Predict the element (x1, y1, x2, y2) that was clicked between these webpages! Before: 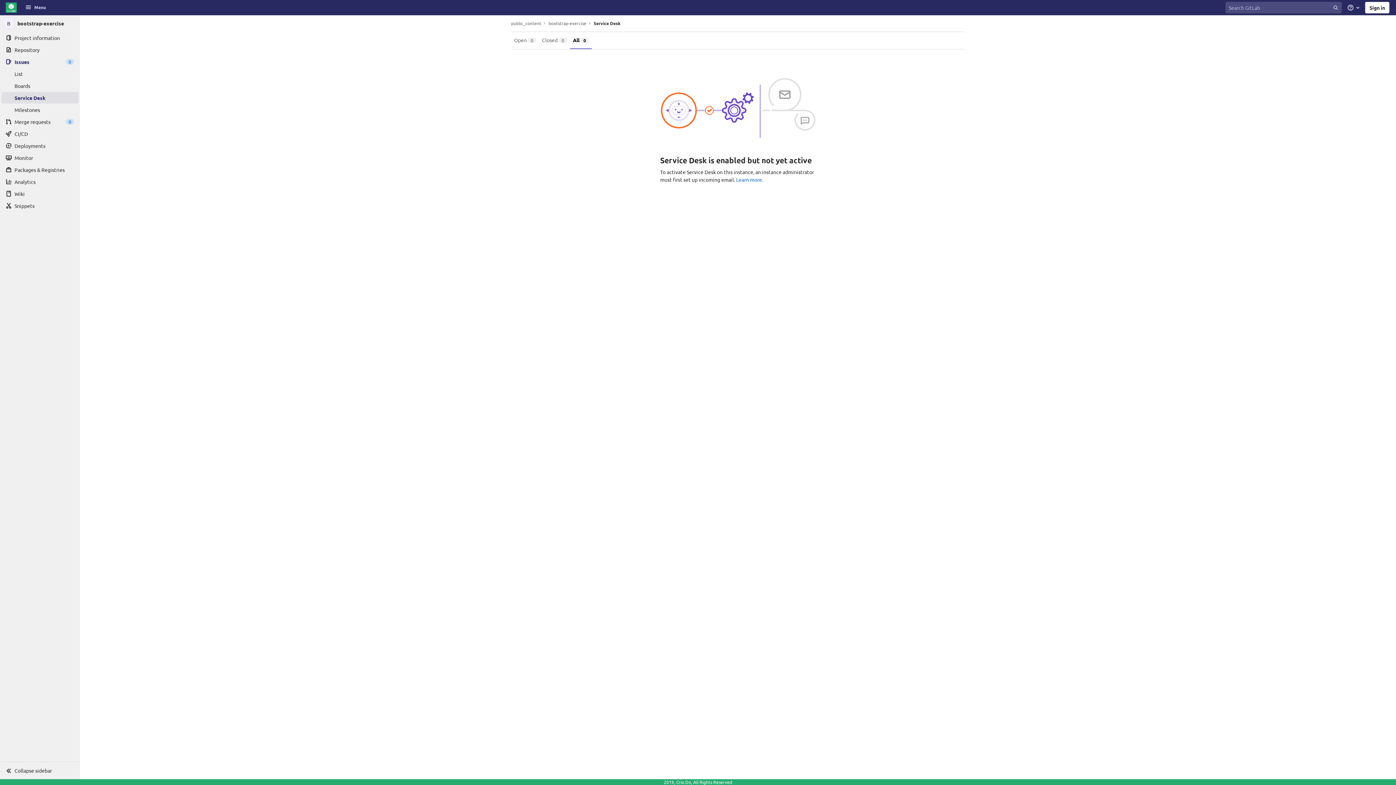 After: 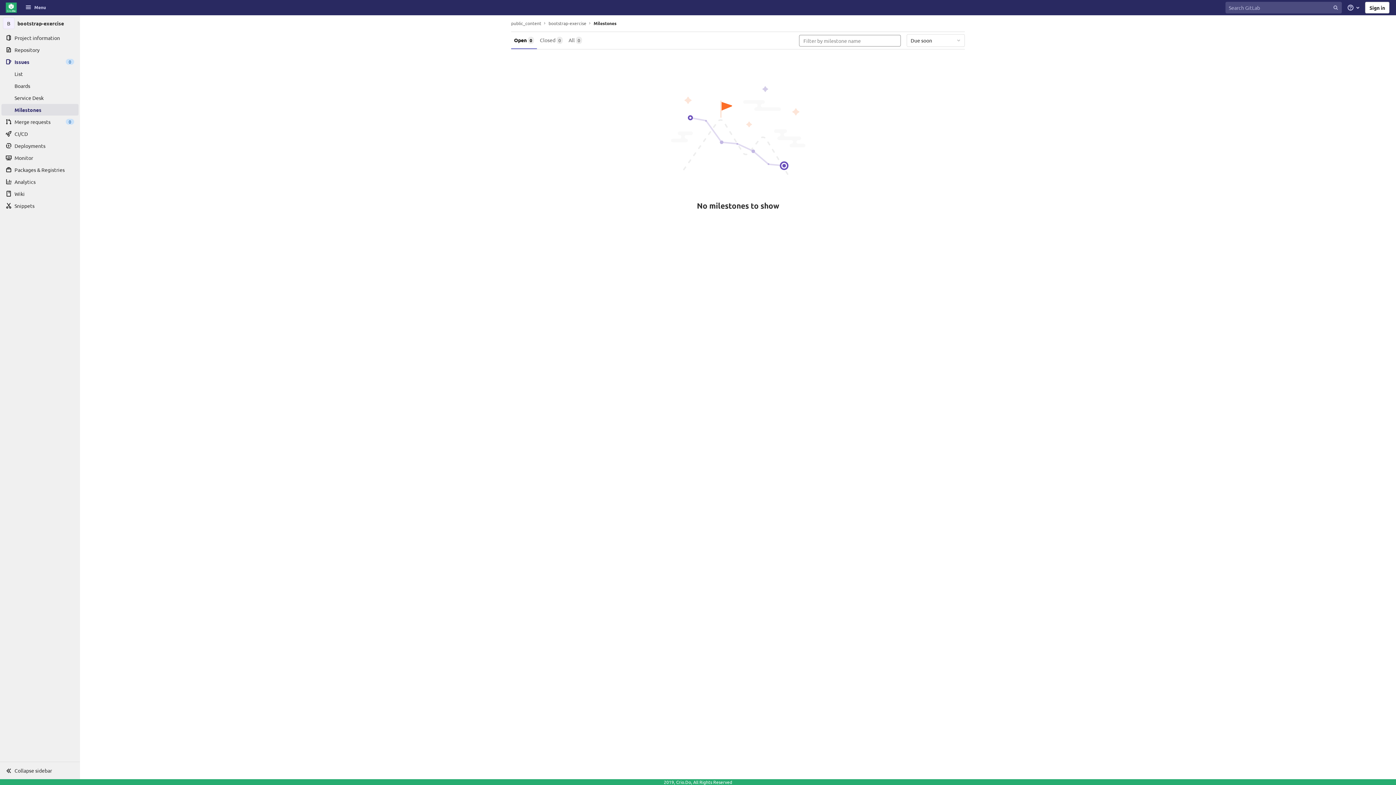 Action: bbox: (1, 104, 78, 115) label: Milestones